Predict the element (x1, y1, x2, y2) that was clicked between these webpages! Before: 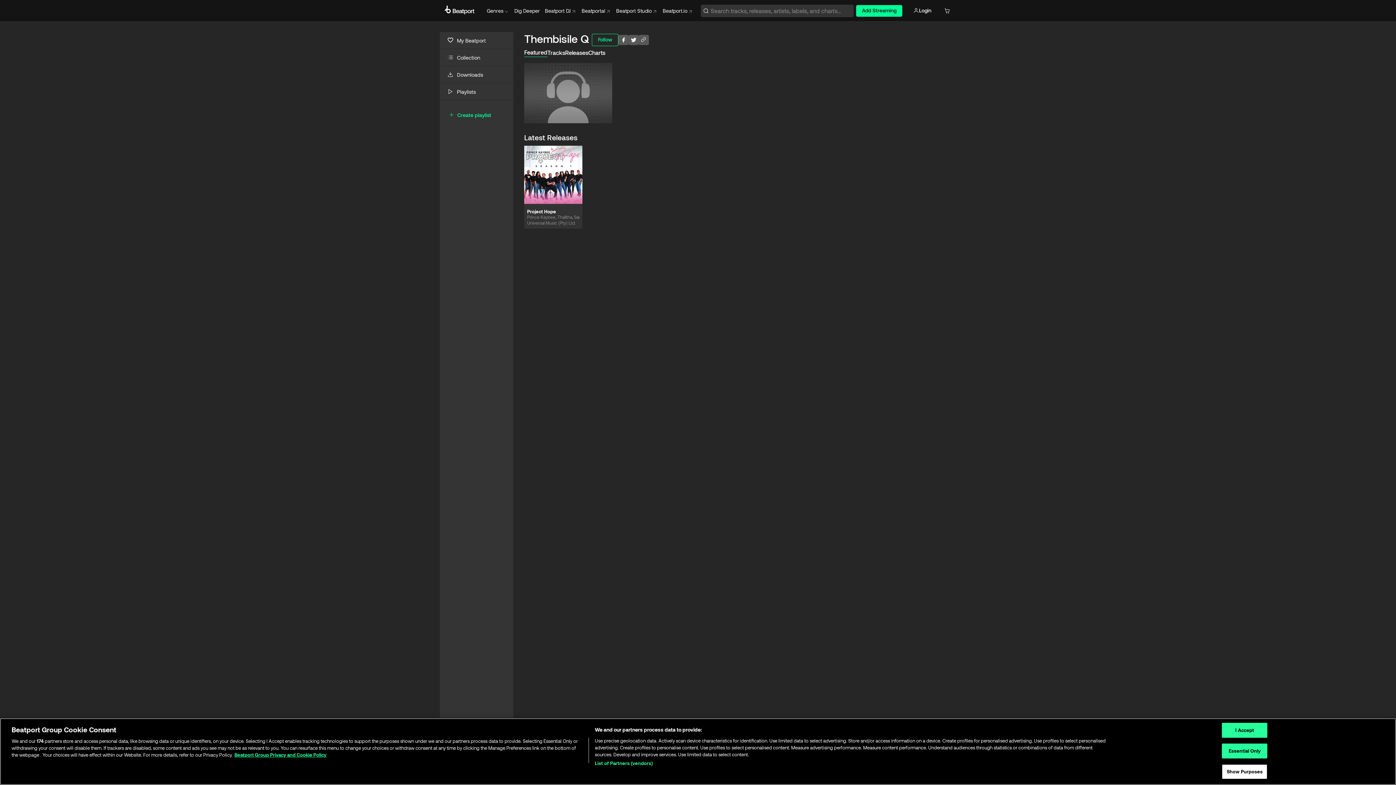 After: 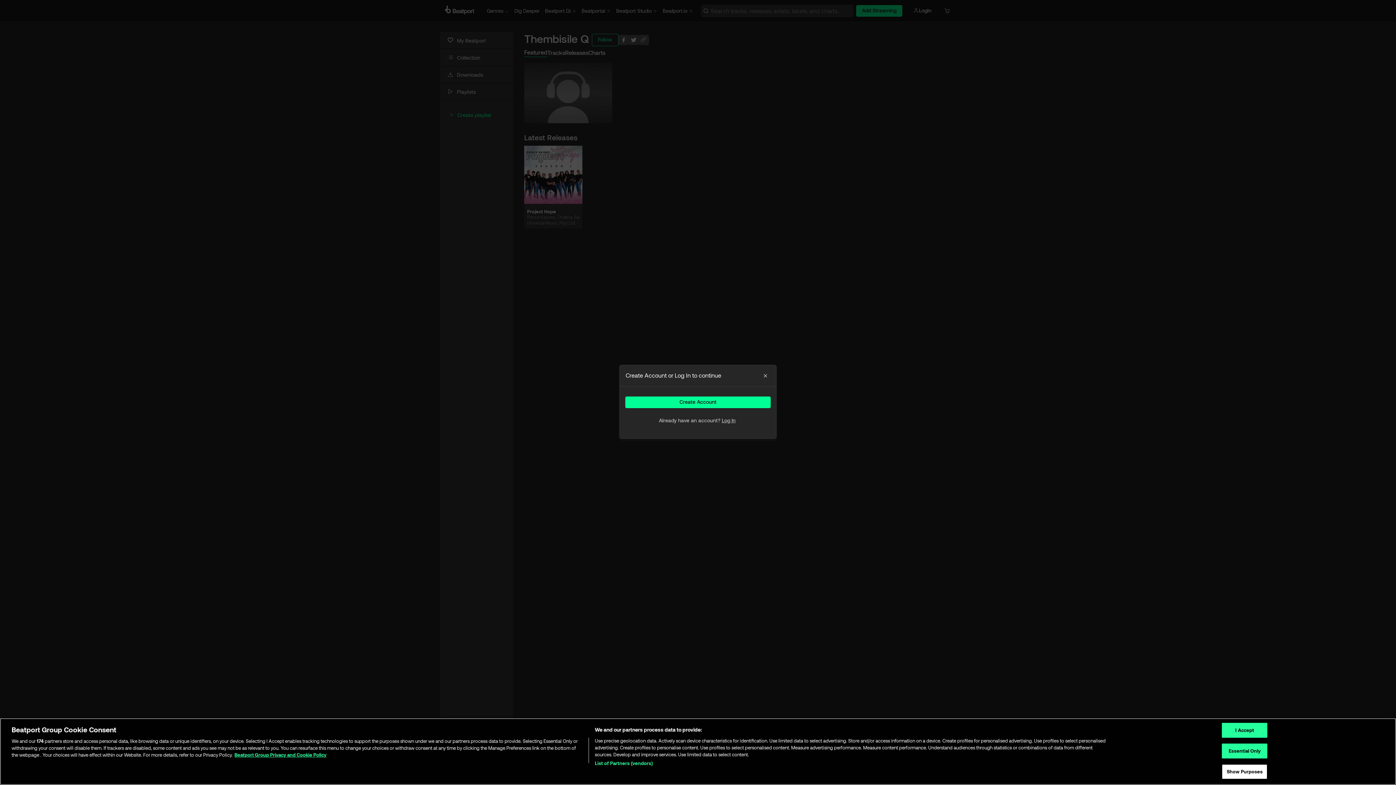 Action: bbox: (440, 83, 513, 100) label: Playlists